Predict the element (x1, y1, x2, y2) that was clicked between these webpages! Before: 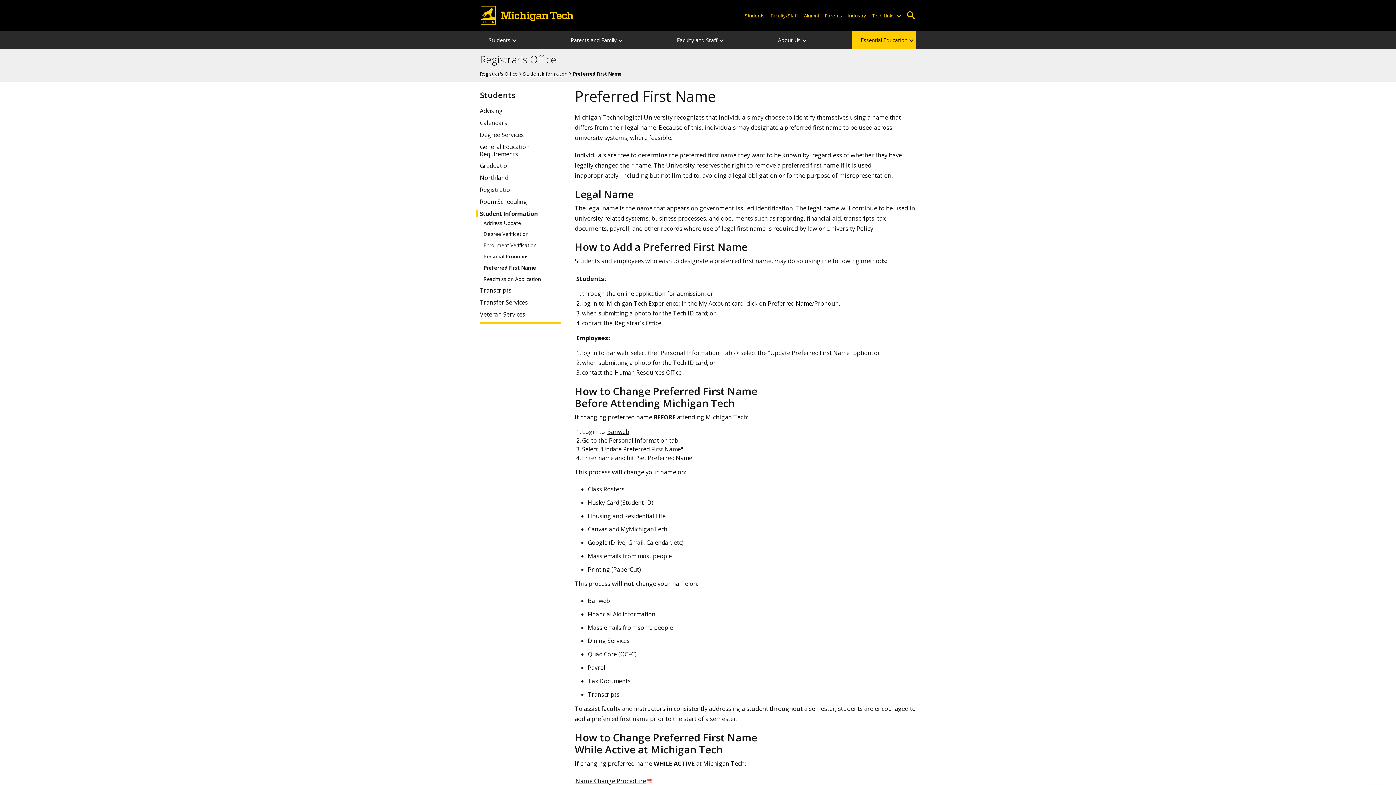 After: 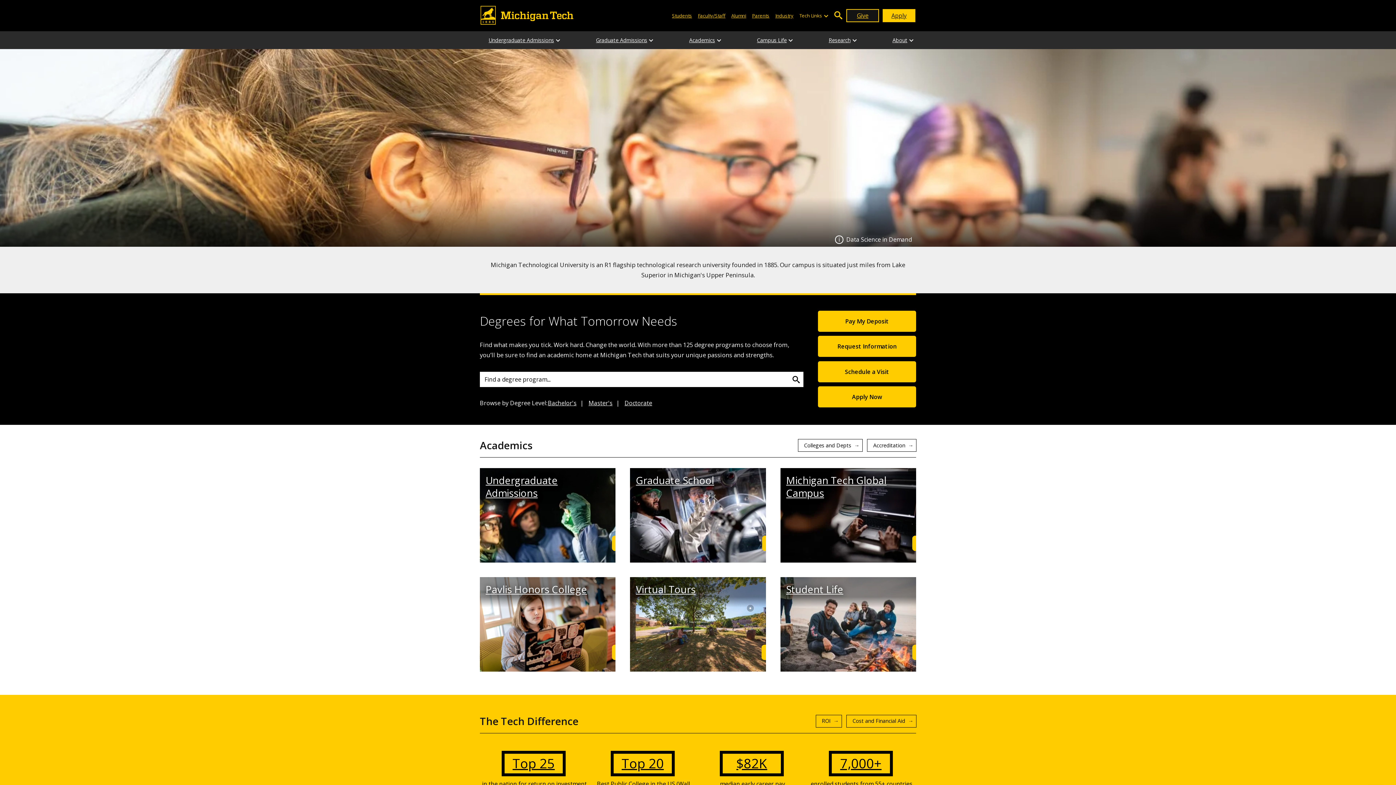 Action: bbox: (480, 5, 574, 24)